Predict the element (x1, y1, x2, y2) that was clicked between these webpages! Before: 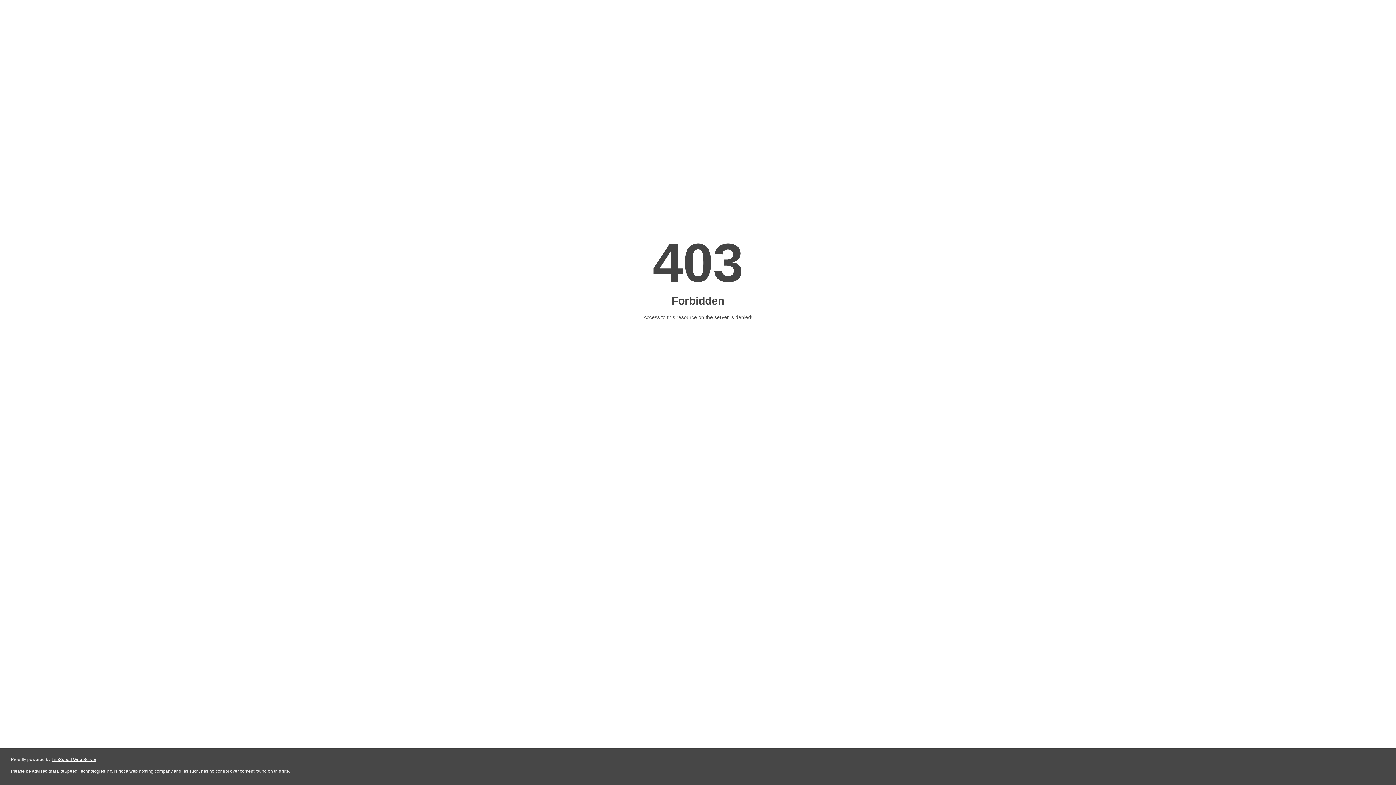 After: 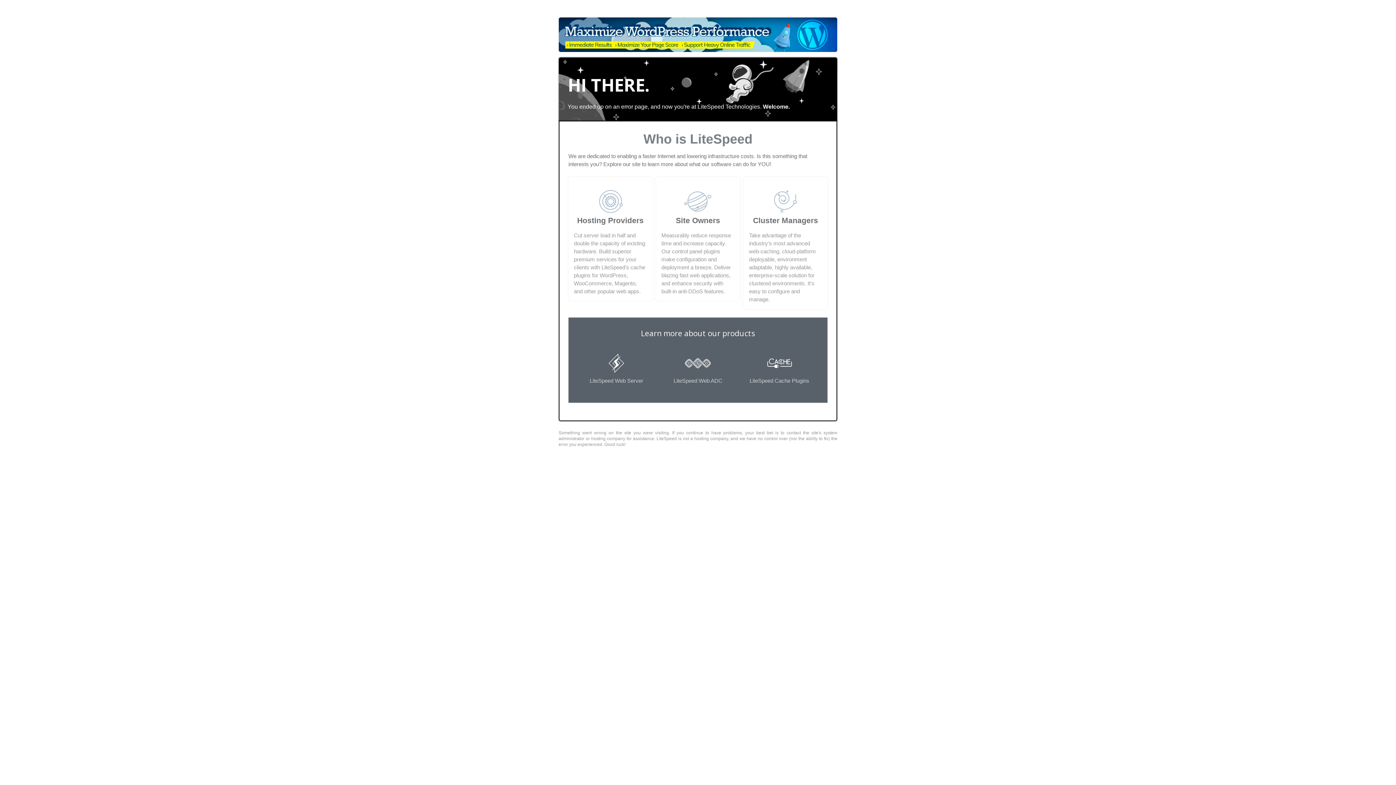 Action: label: LiteSpeed Web Server bbox: (51, 757, 96, 762)